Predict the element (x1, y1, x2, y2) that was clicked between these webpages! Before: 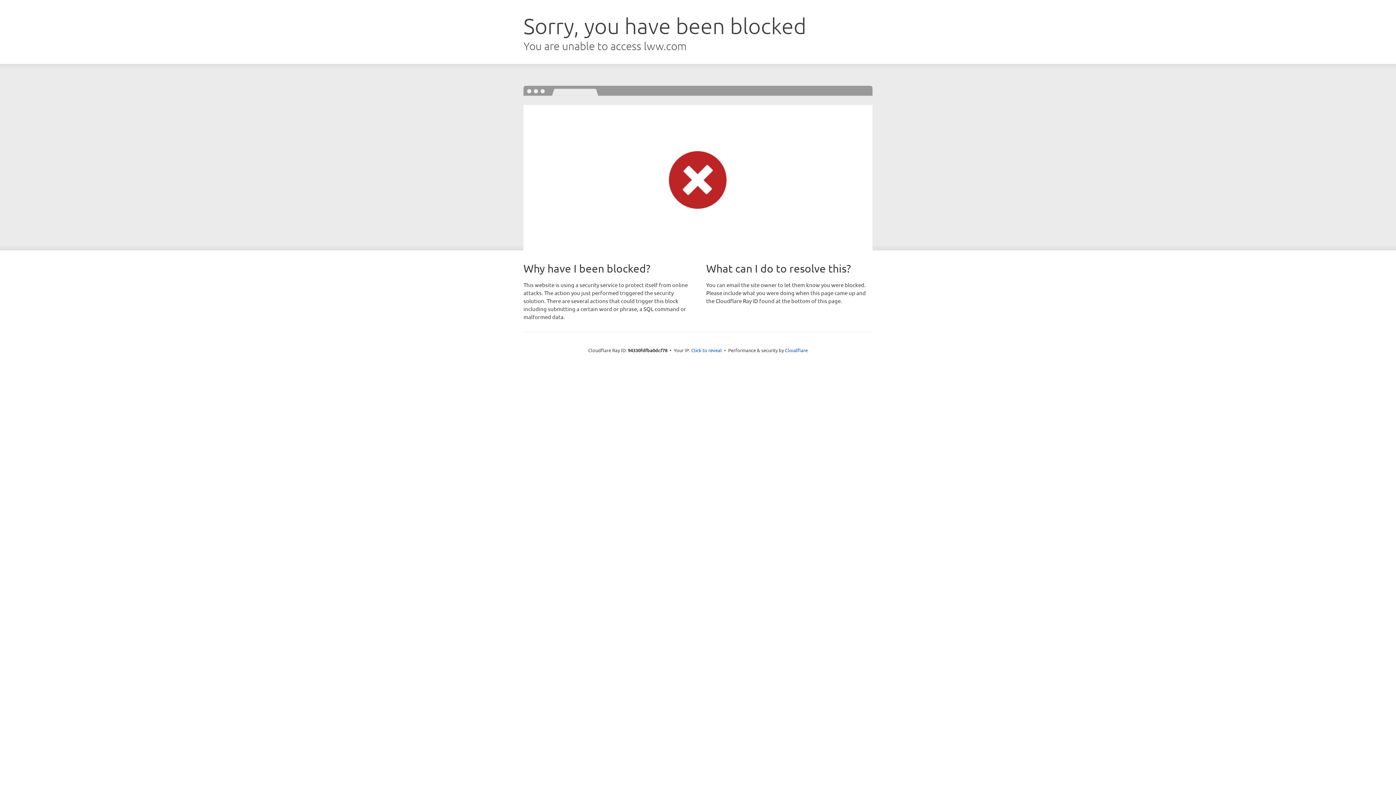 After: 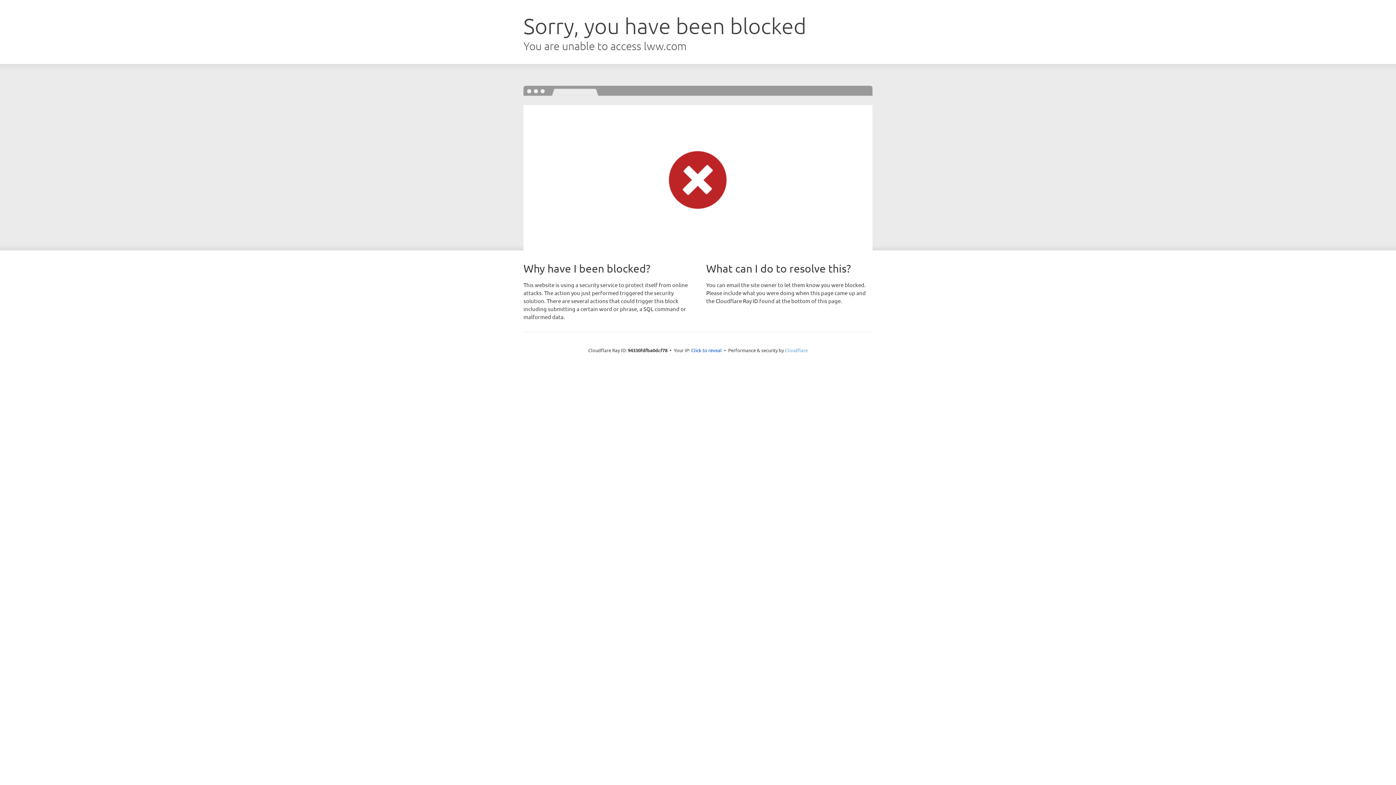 Action: bbox: (785, 347, 808, 353) label: Cloudflare